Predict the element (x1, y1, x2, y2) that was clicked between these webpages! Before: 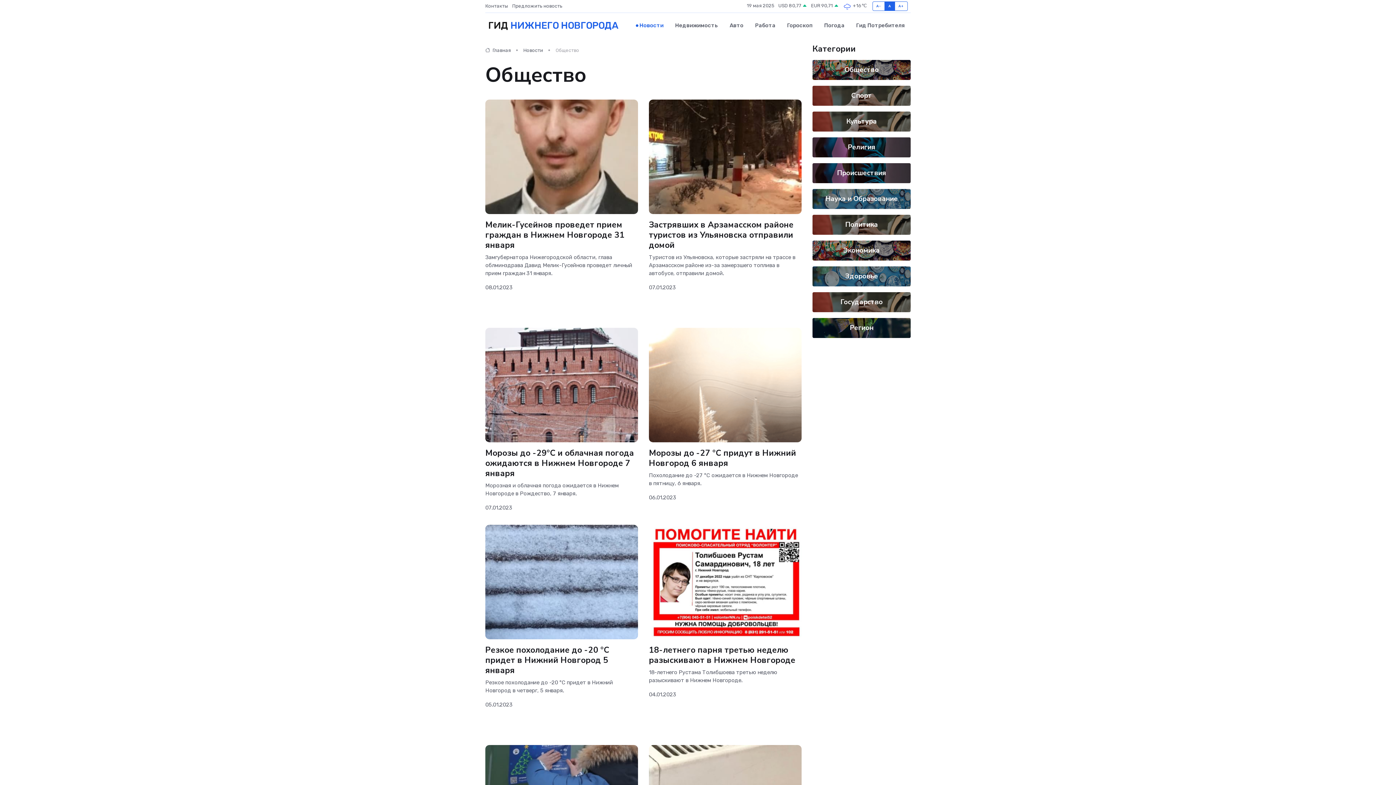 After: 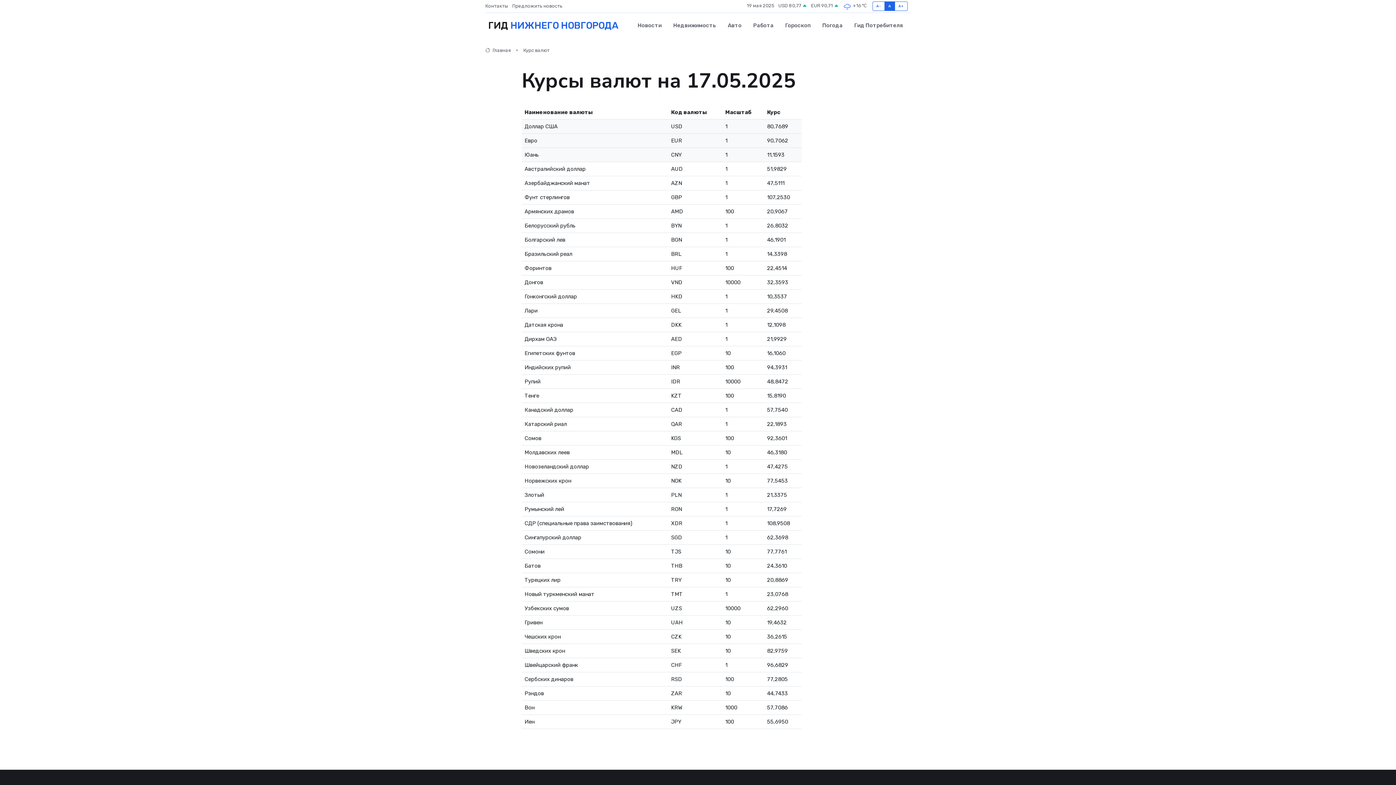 Action: bbox: (778, 2, 807, 9) label: USD 80,77 